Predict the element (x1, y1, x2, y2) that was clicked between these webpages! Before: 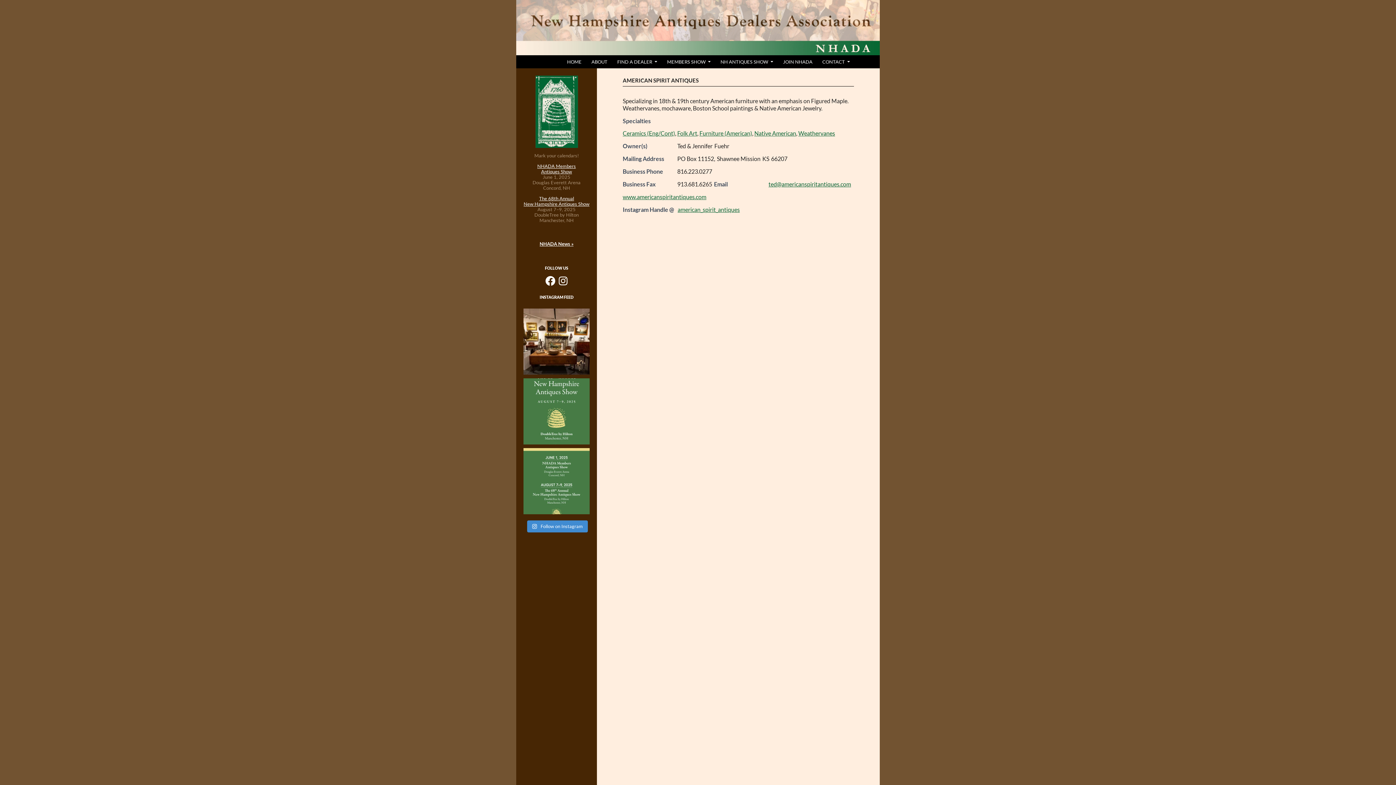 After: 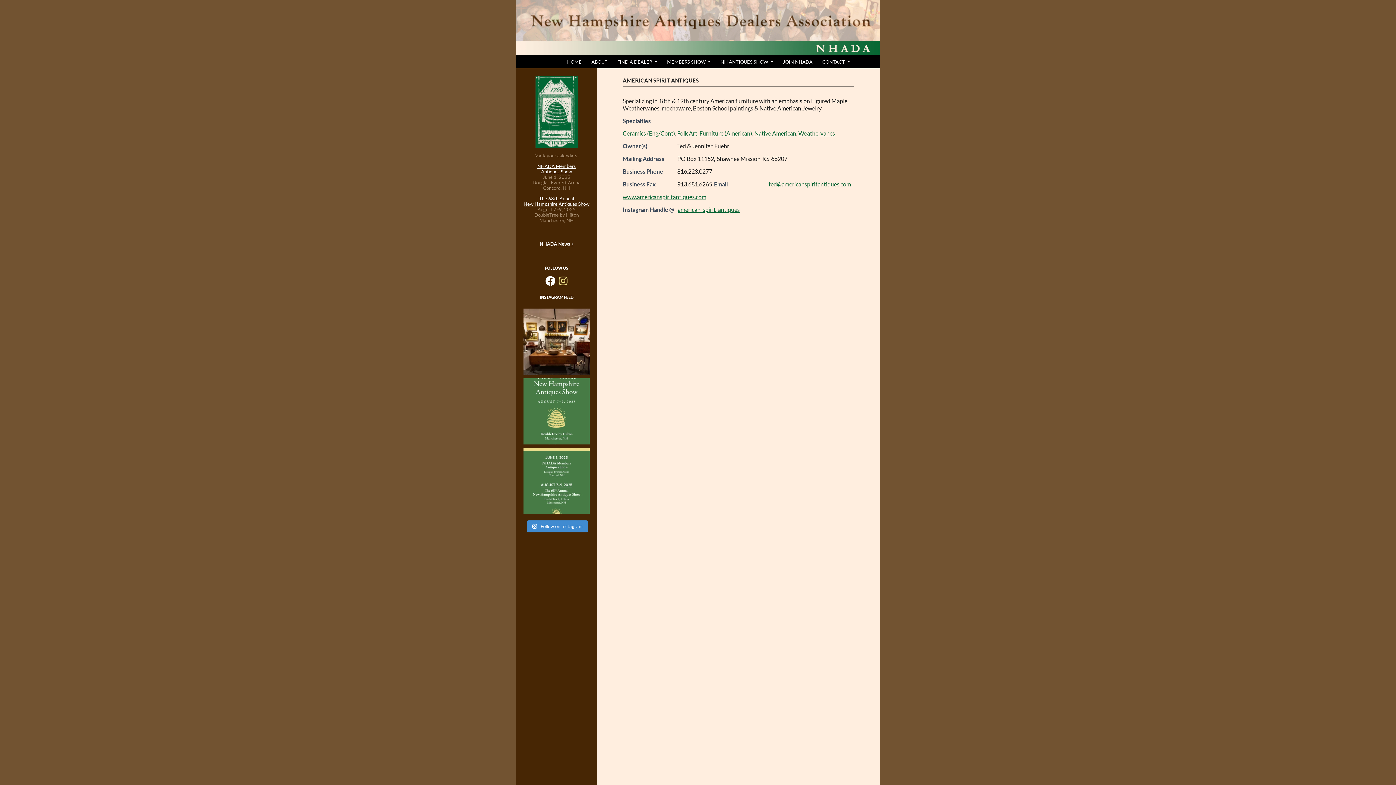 Action: bbox: (557, 275, 568, 286) label: Instagram